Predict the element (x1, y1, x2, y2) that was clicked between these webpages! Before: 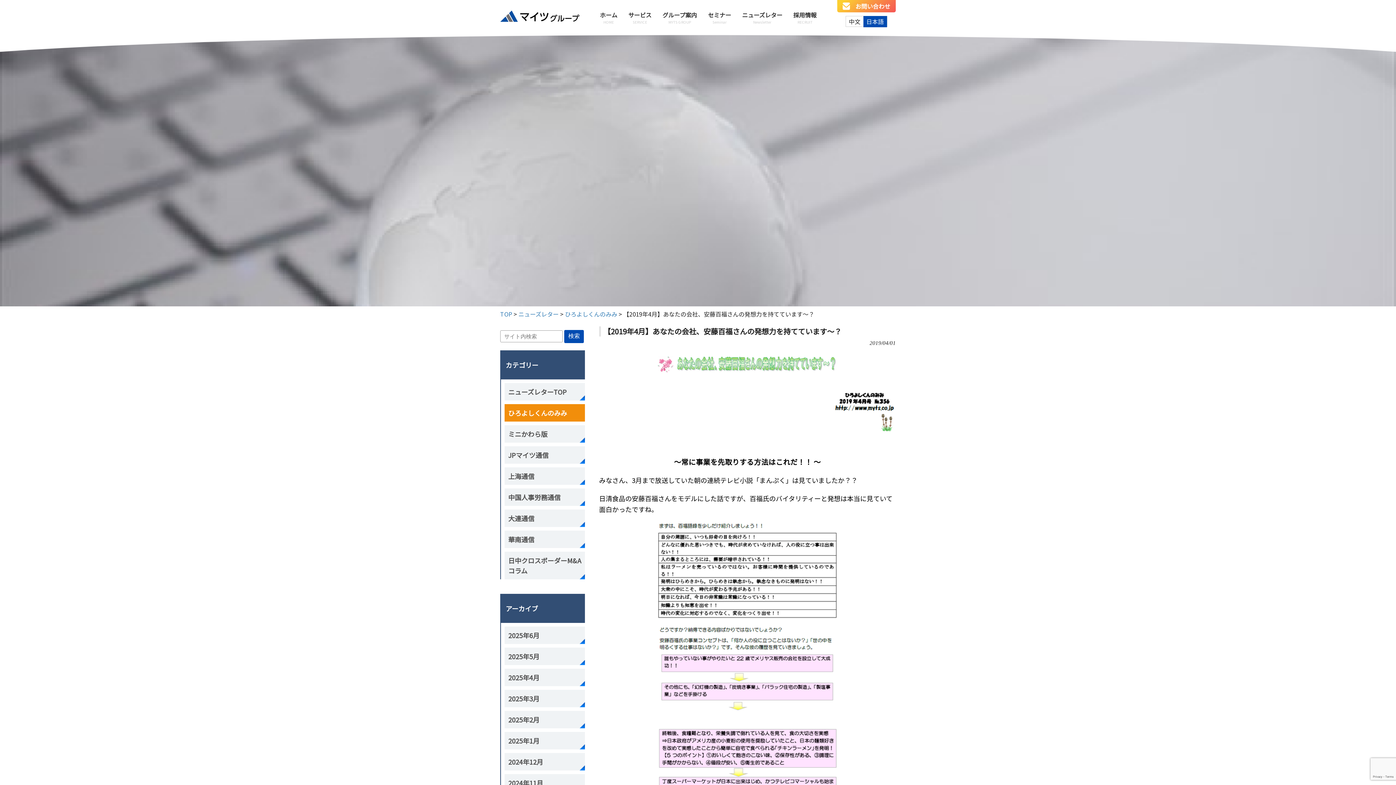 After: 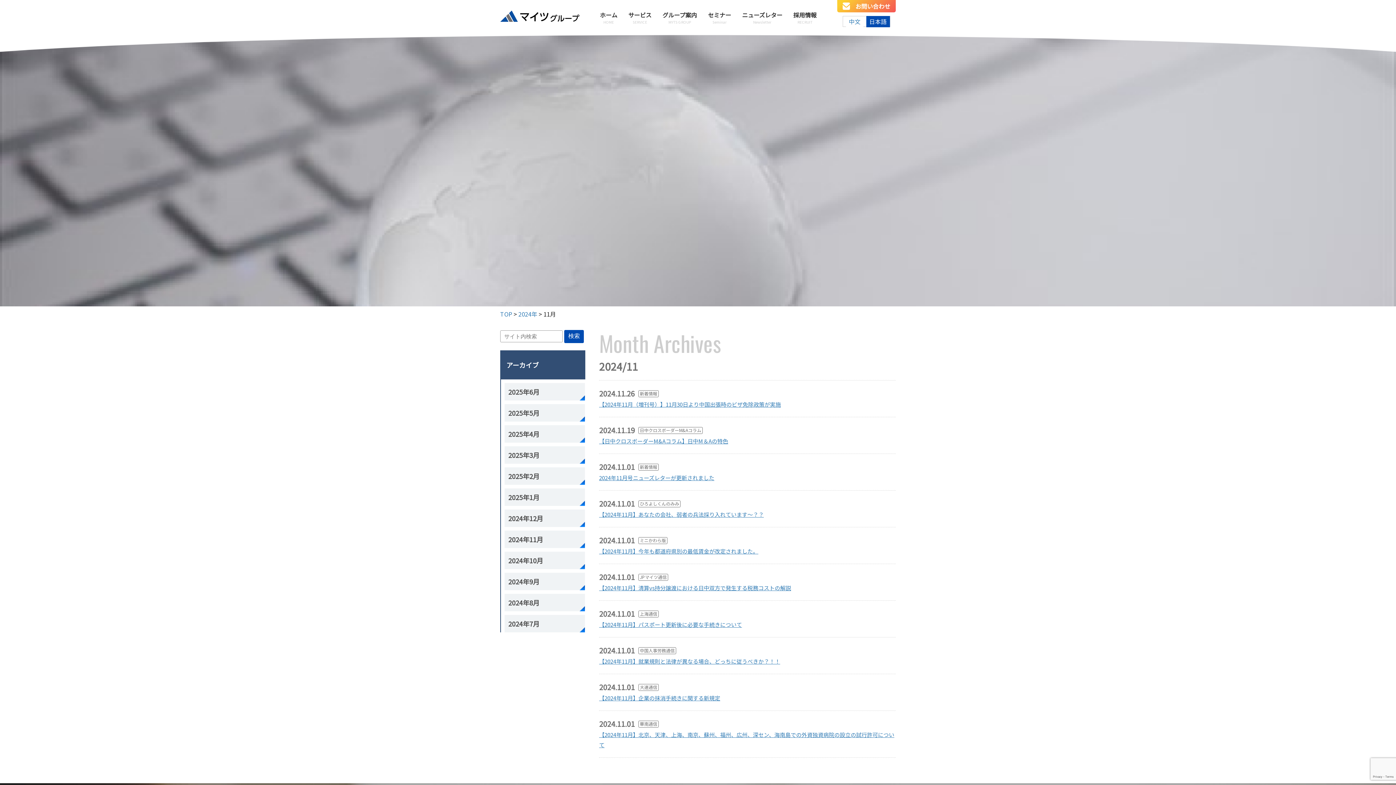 Action: label: 2024年11月 bbox: (504, 774, 585, 791)